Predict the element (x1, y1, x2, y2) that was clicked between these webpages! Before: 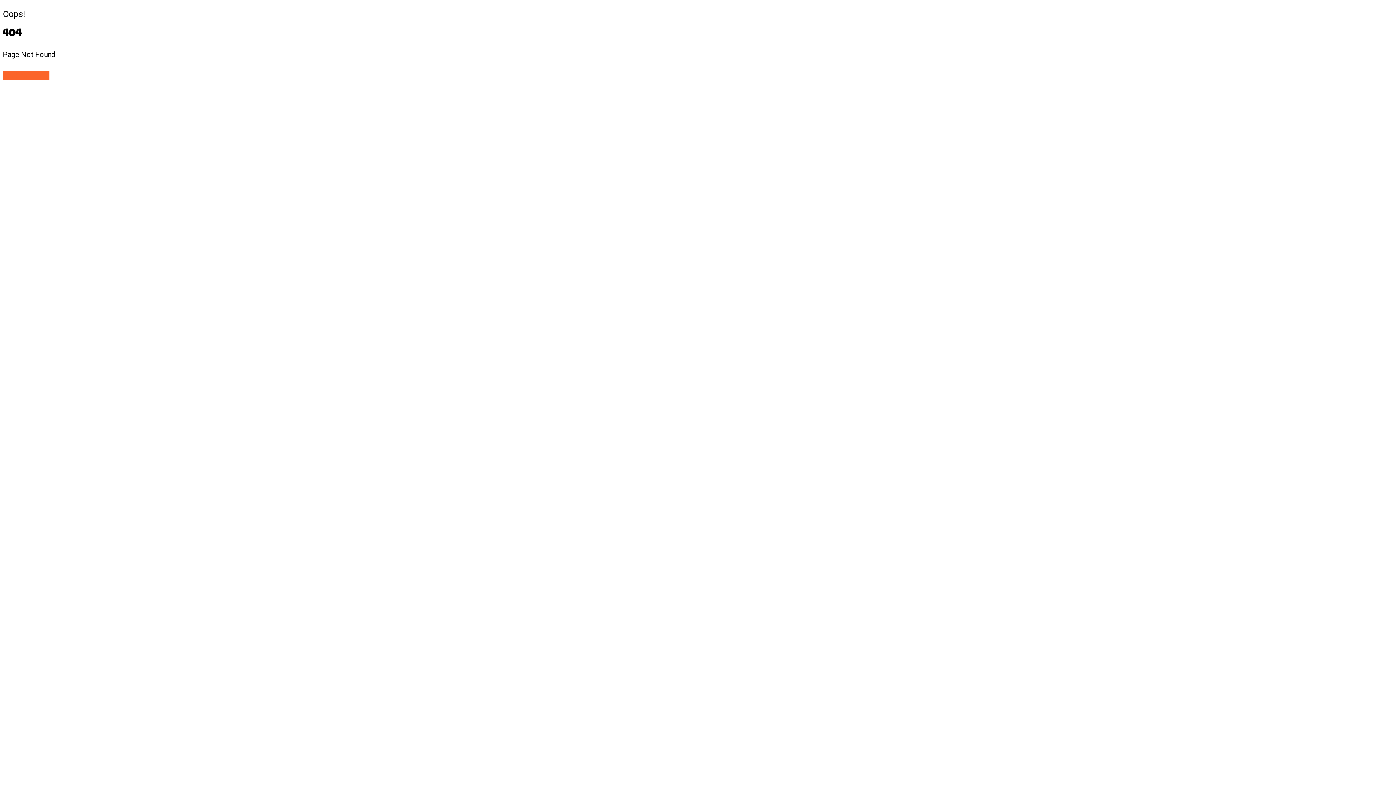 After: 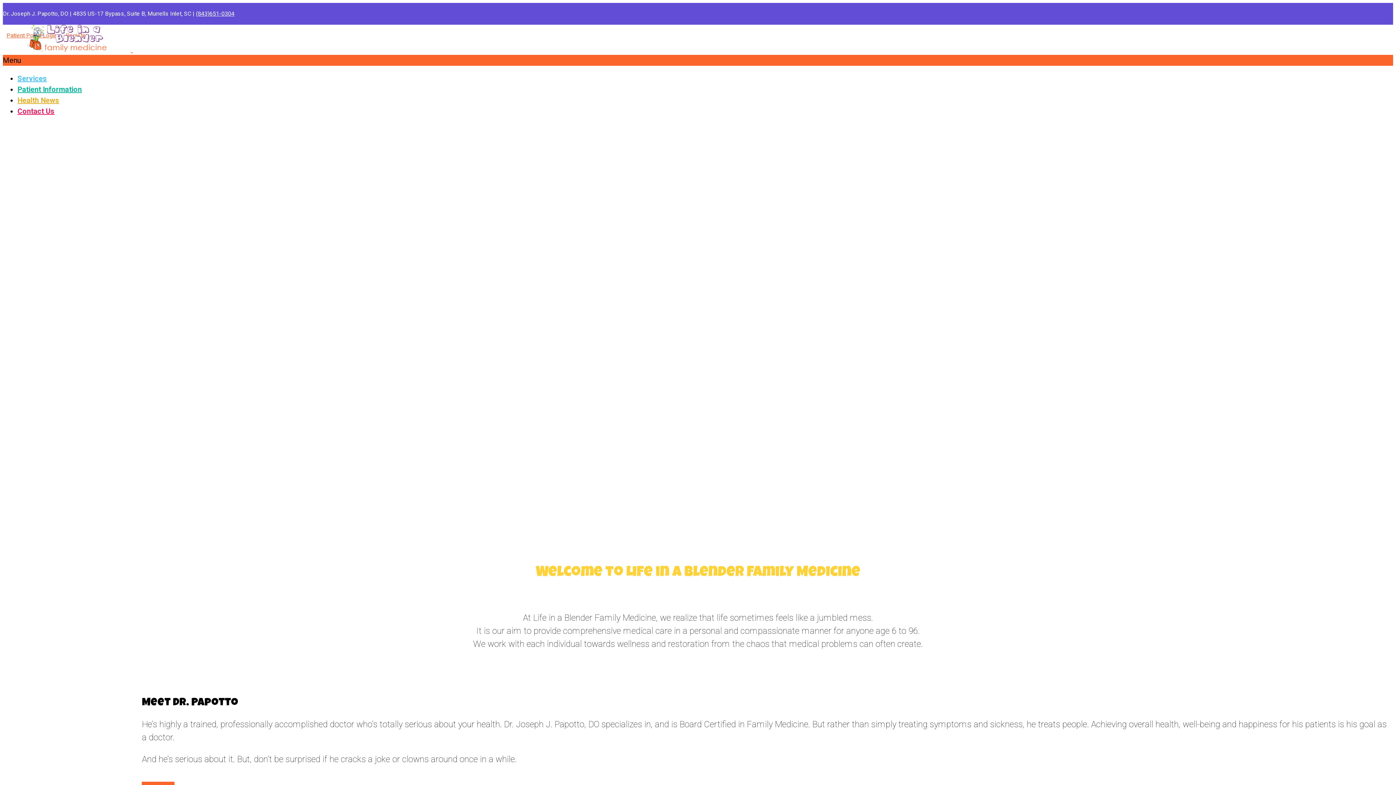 Action: bbox: (2, 70, 49, 79) label: Back to Home